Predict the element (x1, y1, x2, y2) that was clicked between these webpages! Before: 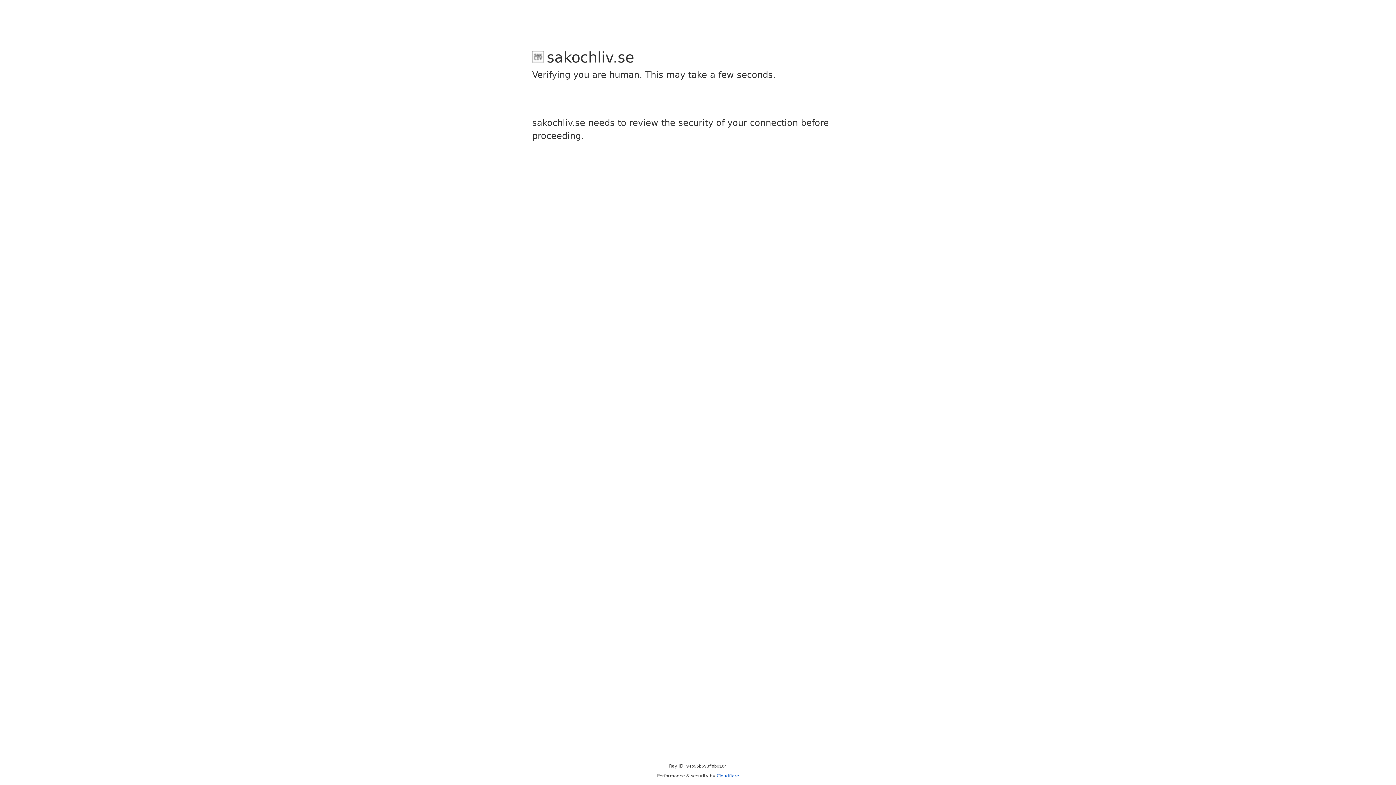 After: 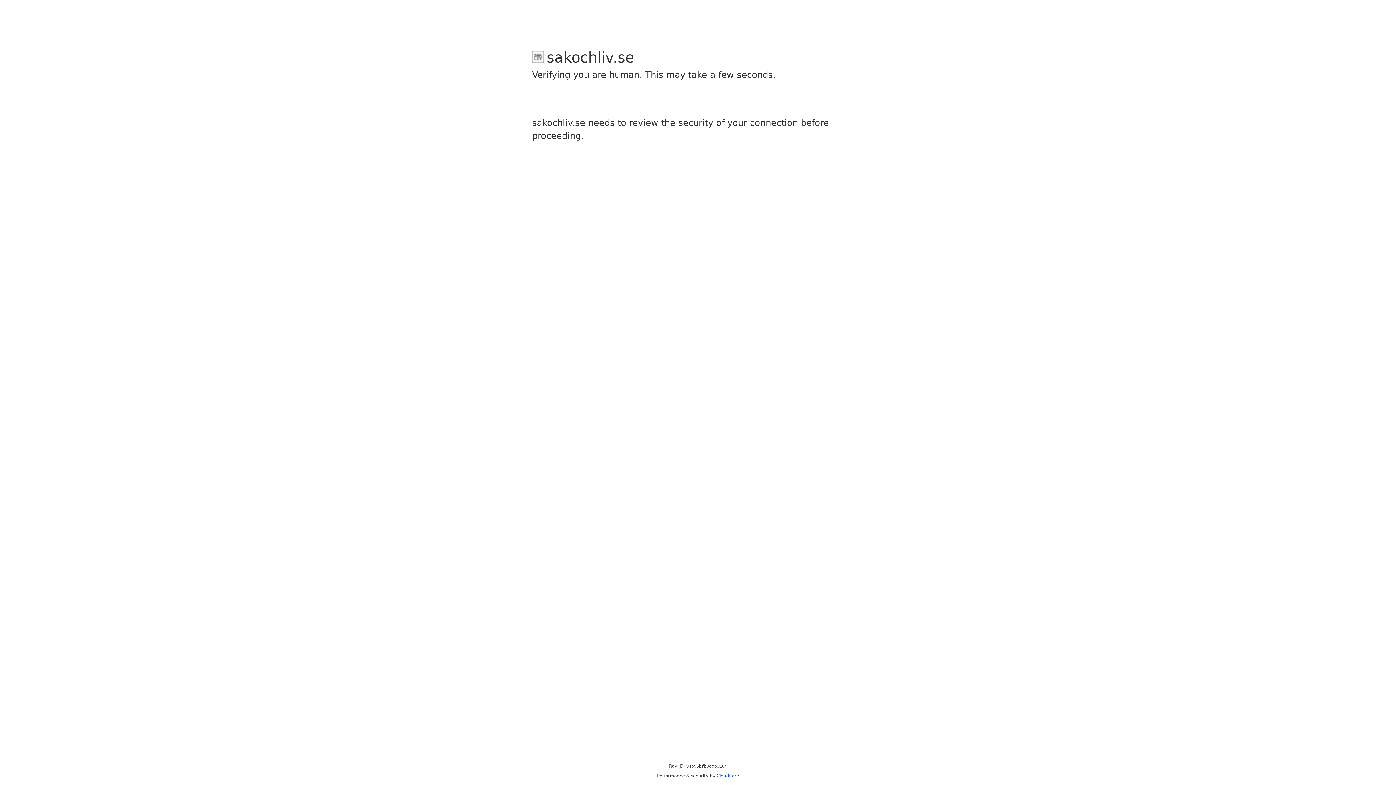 Action: label: Cloudflare bbox: (716, 773, 739, 778)